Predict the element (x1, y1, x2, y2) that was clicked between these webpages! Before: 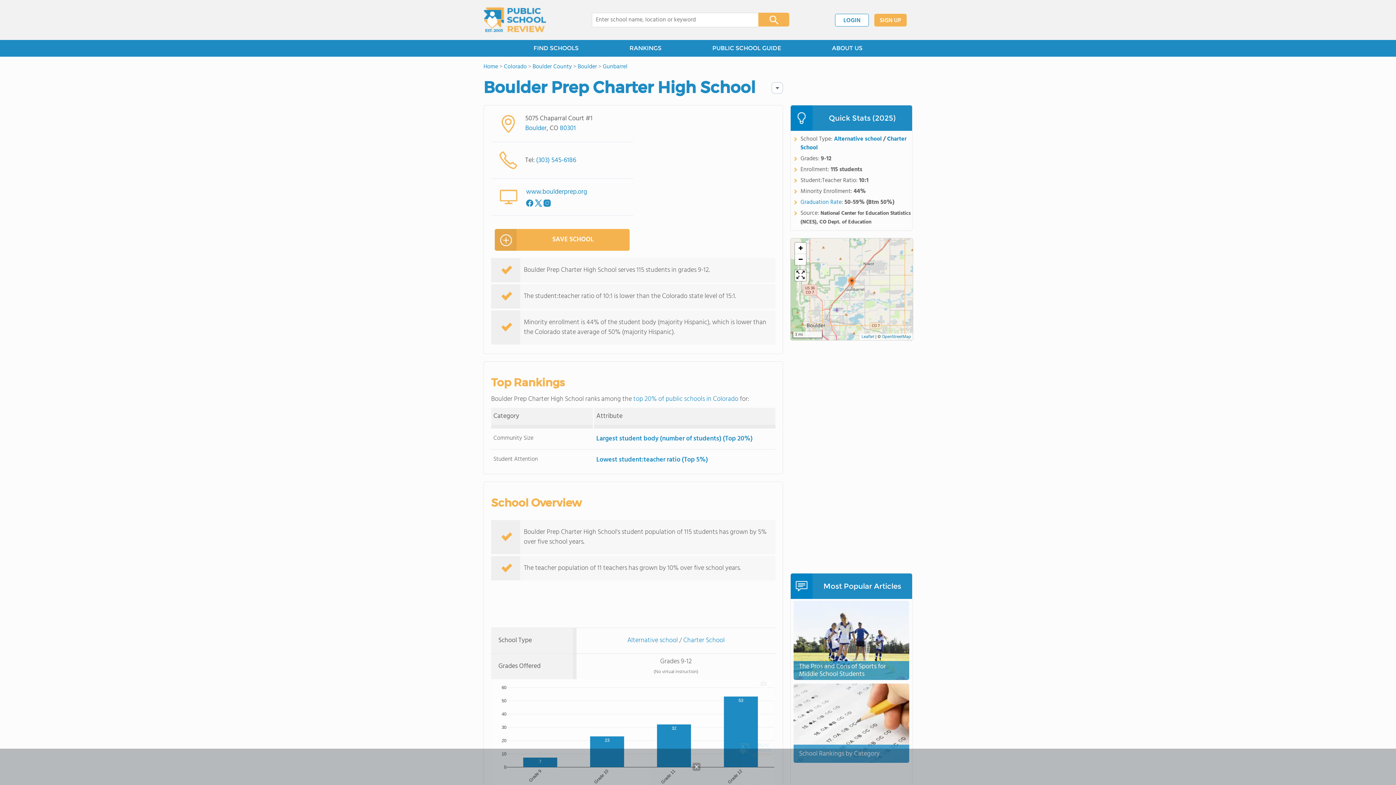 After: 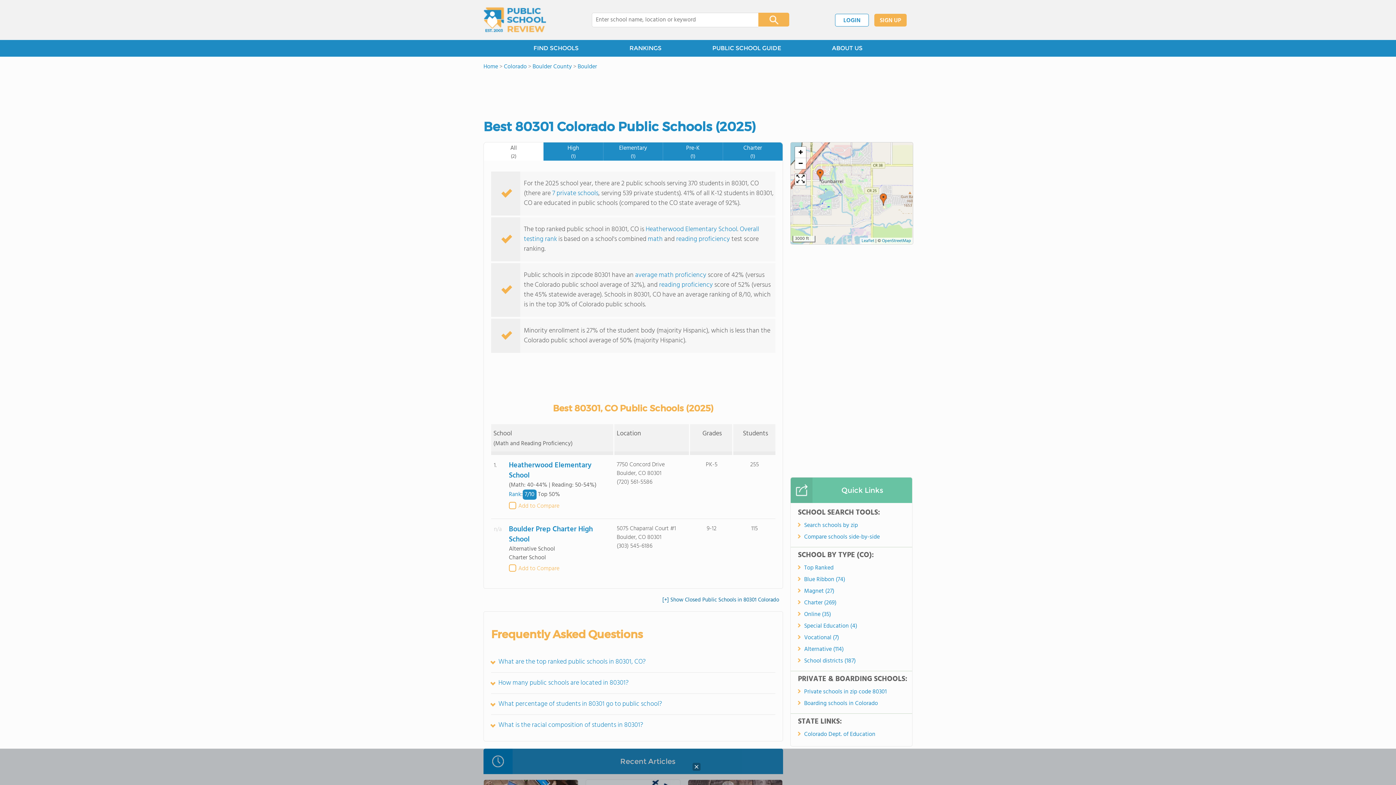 Action: label: 80301 bbox: (559, 123, 575, 133)